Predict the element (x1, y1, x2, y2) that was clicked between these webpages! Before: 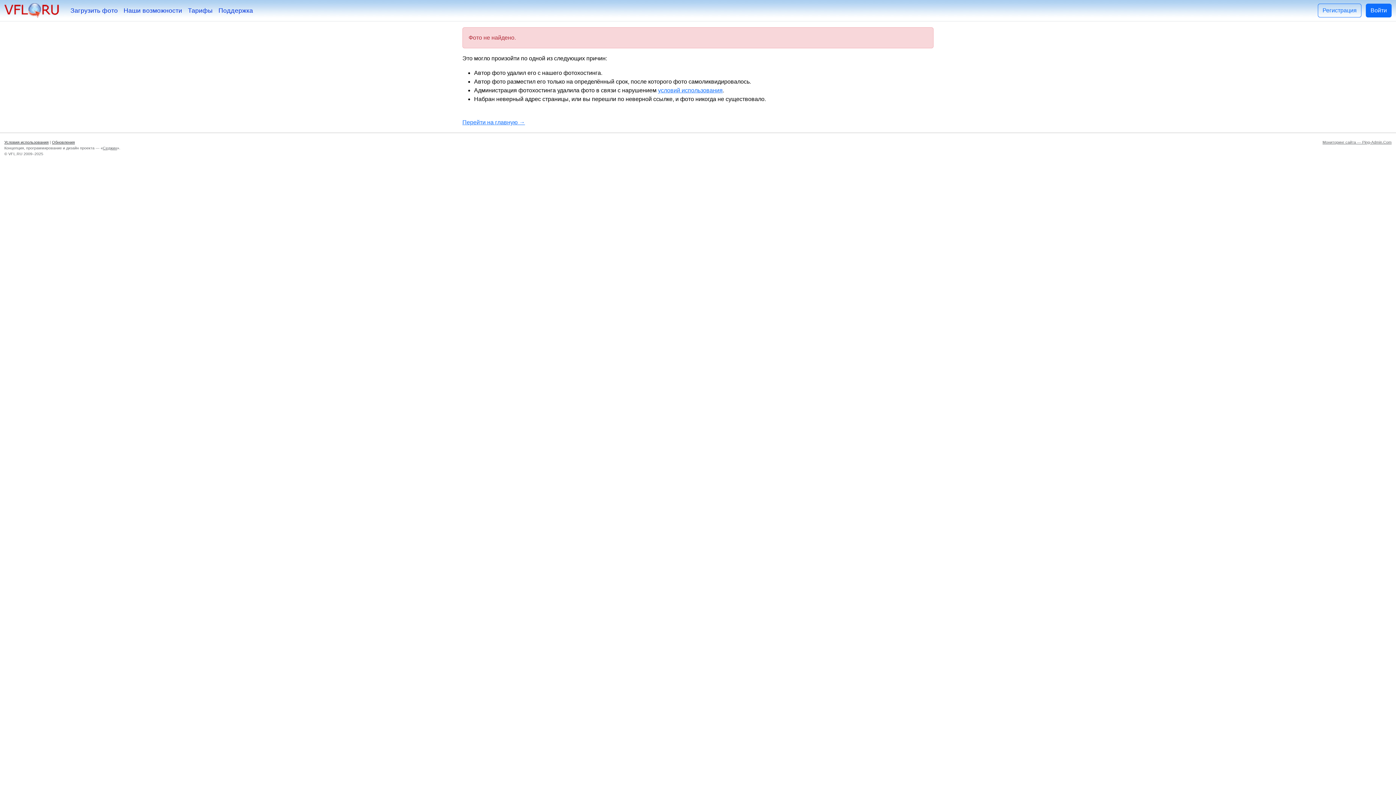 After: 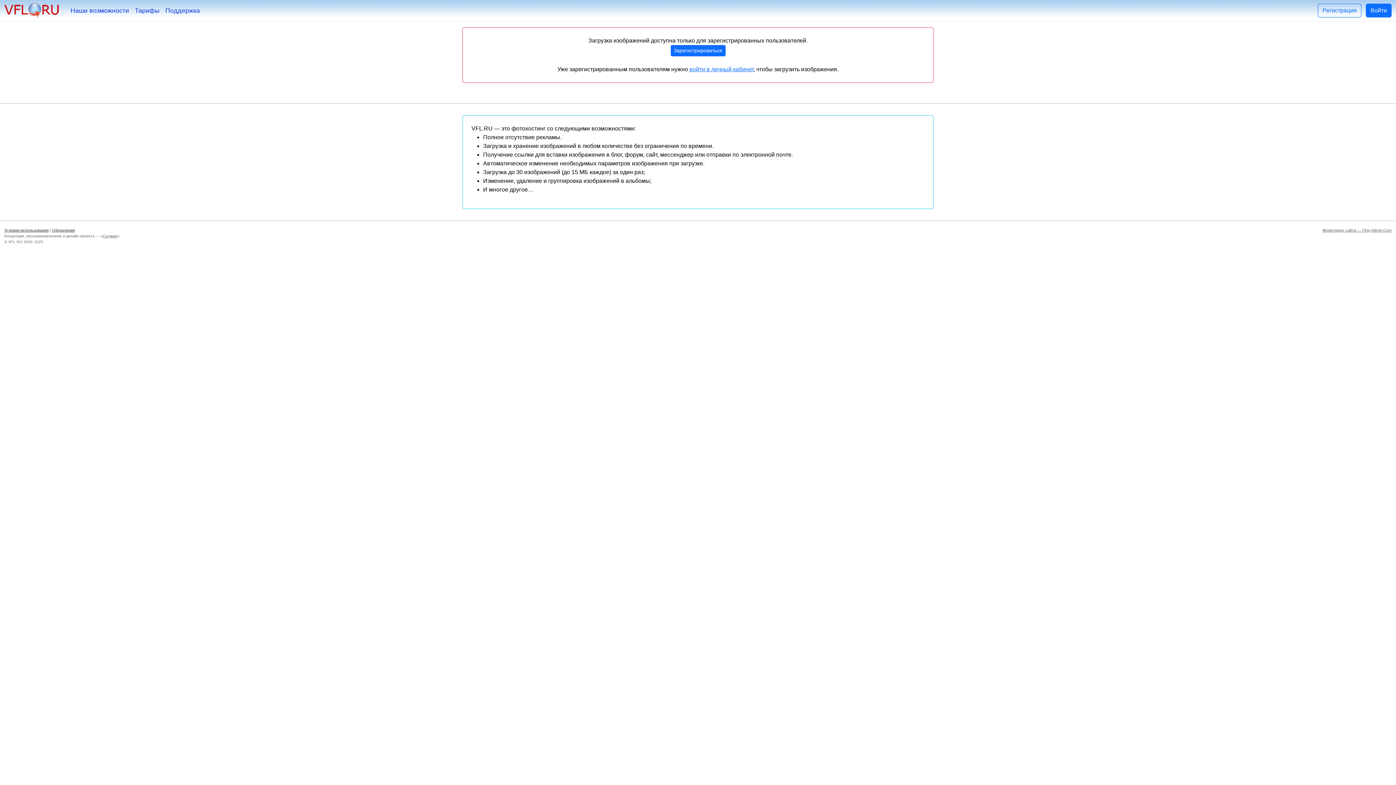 Action: bbox: (67, 2, 120, 18) label: Загрузить фото